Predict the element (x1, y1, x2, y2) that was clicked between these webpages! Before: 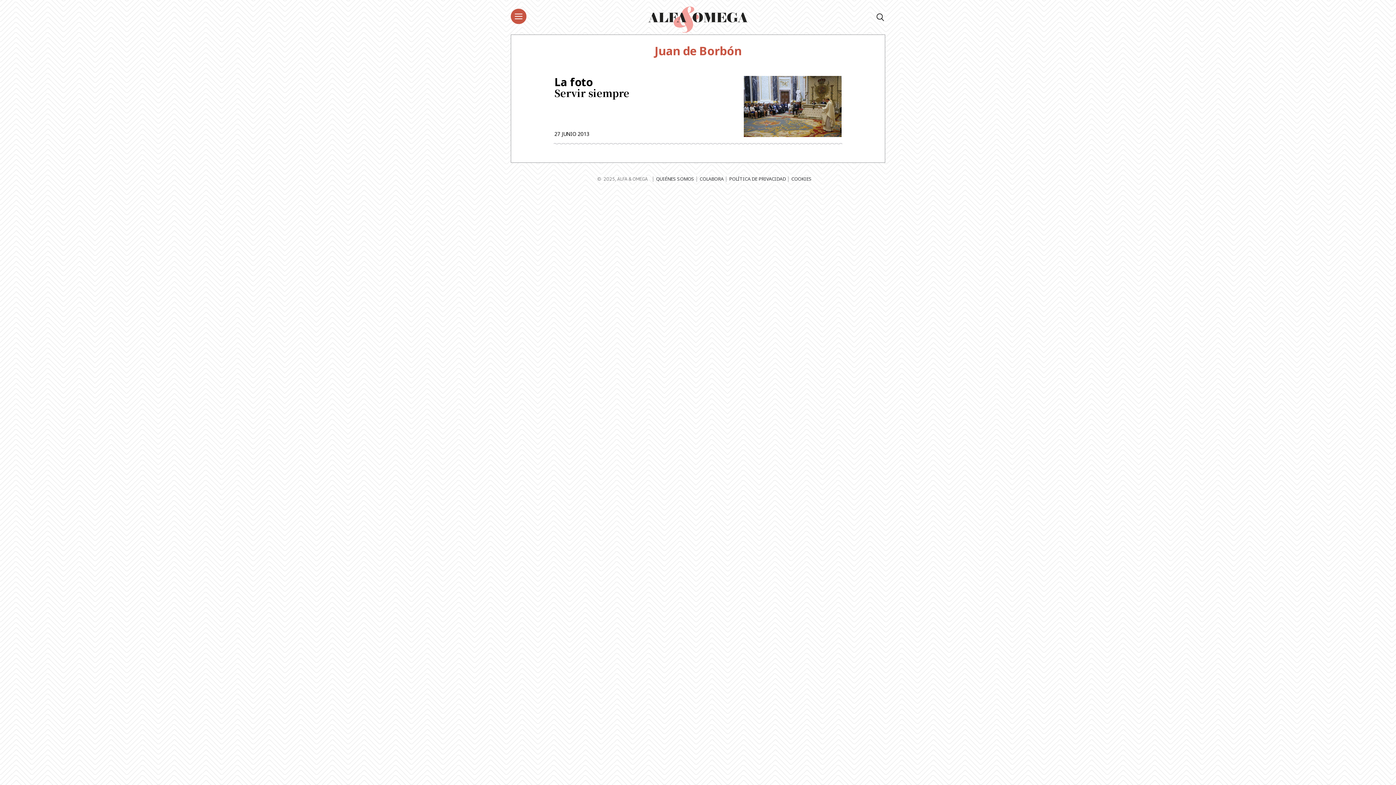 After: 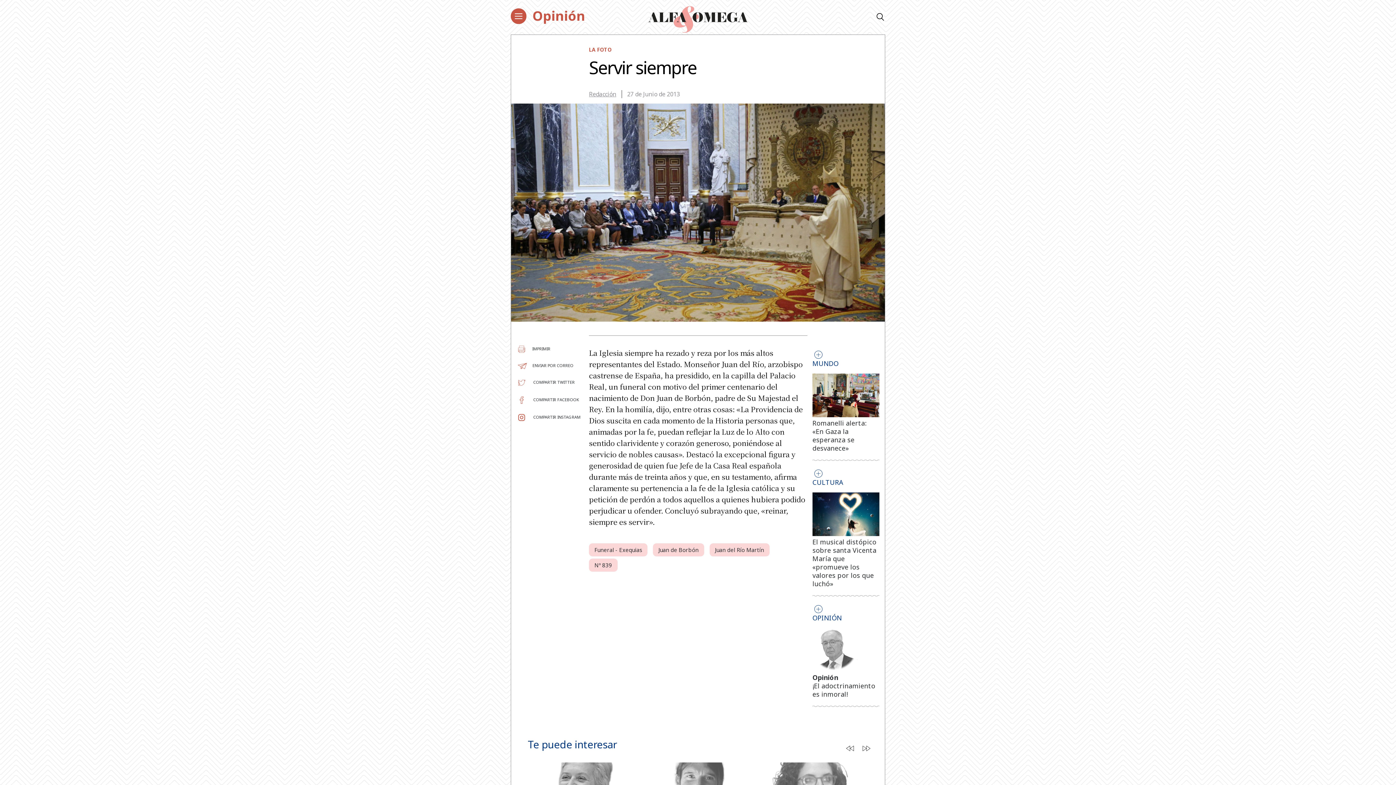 Action: label: La foto
Servir siempre bbox: (554, 76, 733, 110)